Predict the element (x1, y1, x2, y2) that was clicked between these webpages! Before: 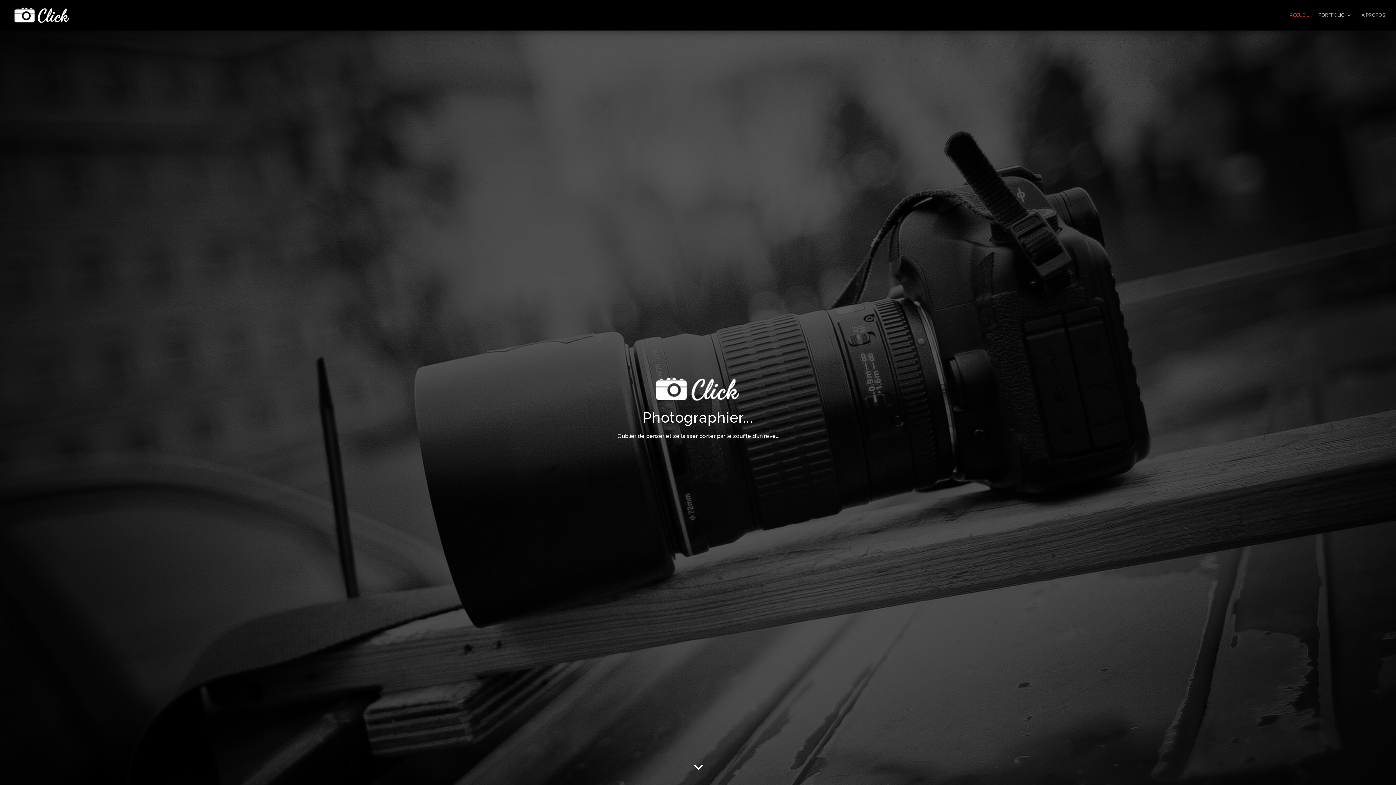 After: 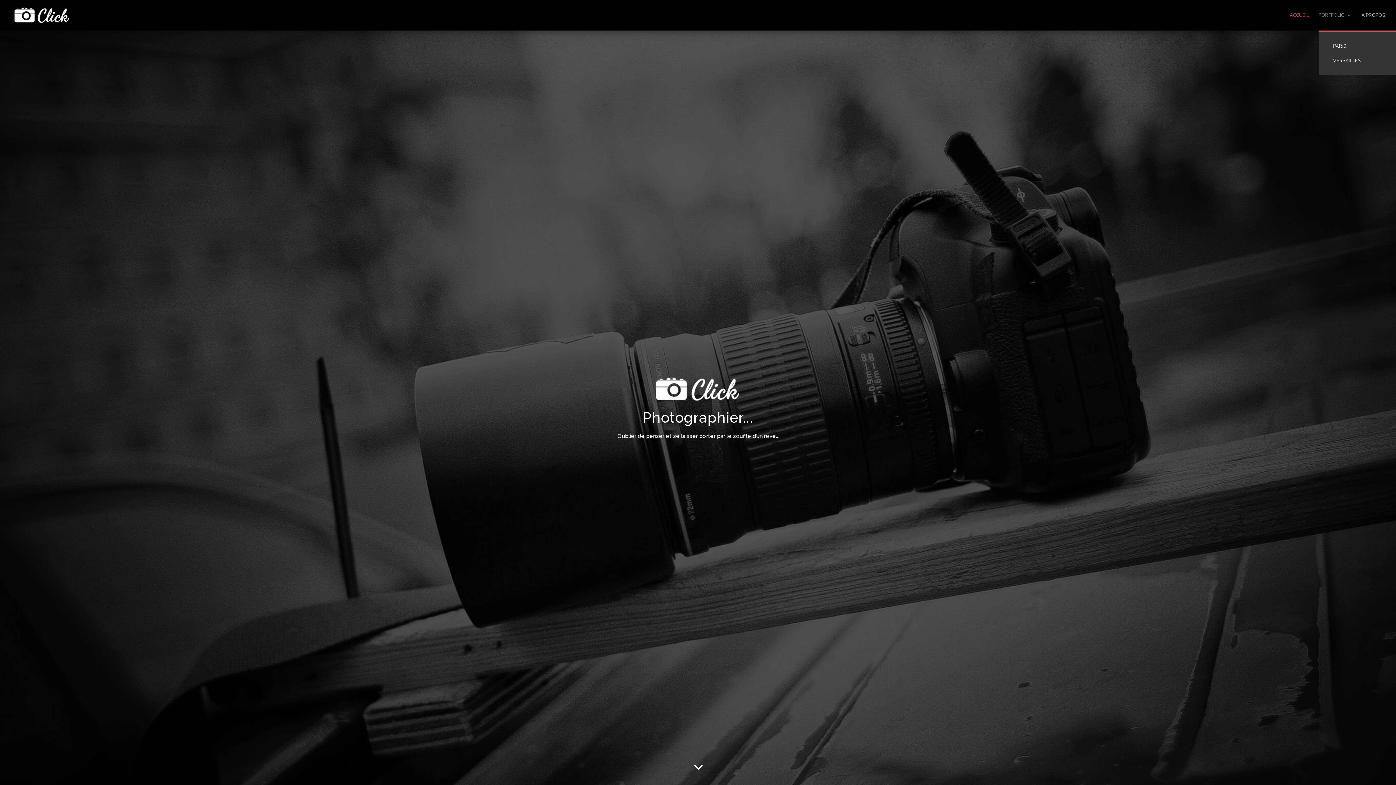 Action: bbox: (1318, 12, 1352, 30) label: PORTFOLIO